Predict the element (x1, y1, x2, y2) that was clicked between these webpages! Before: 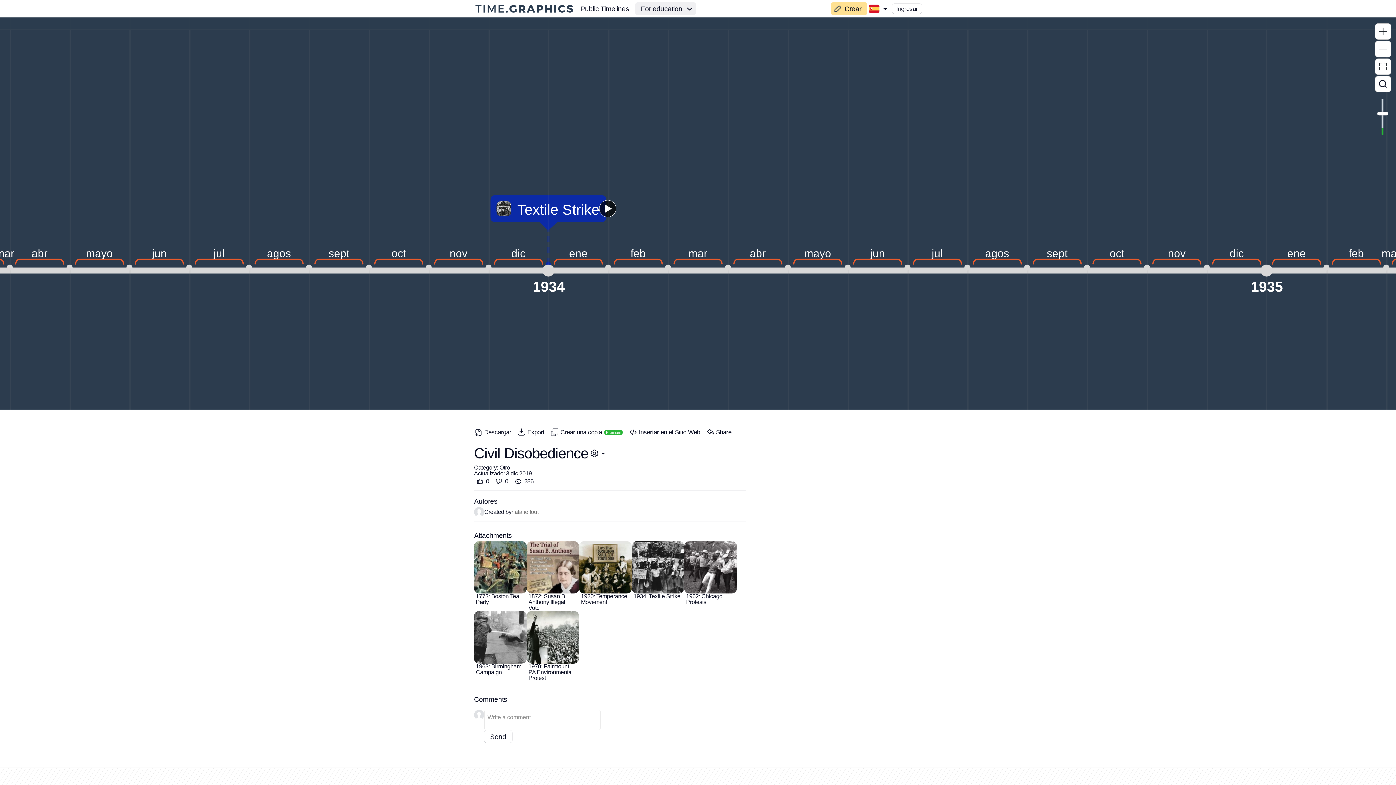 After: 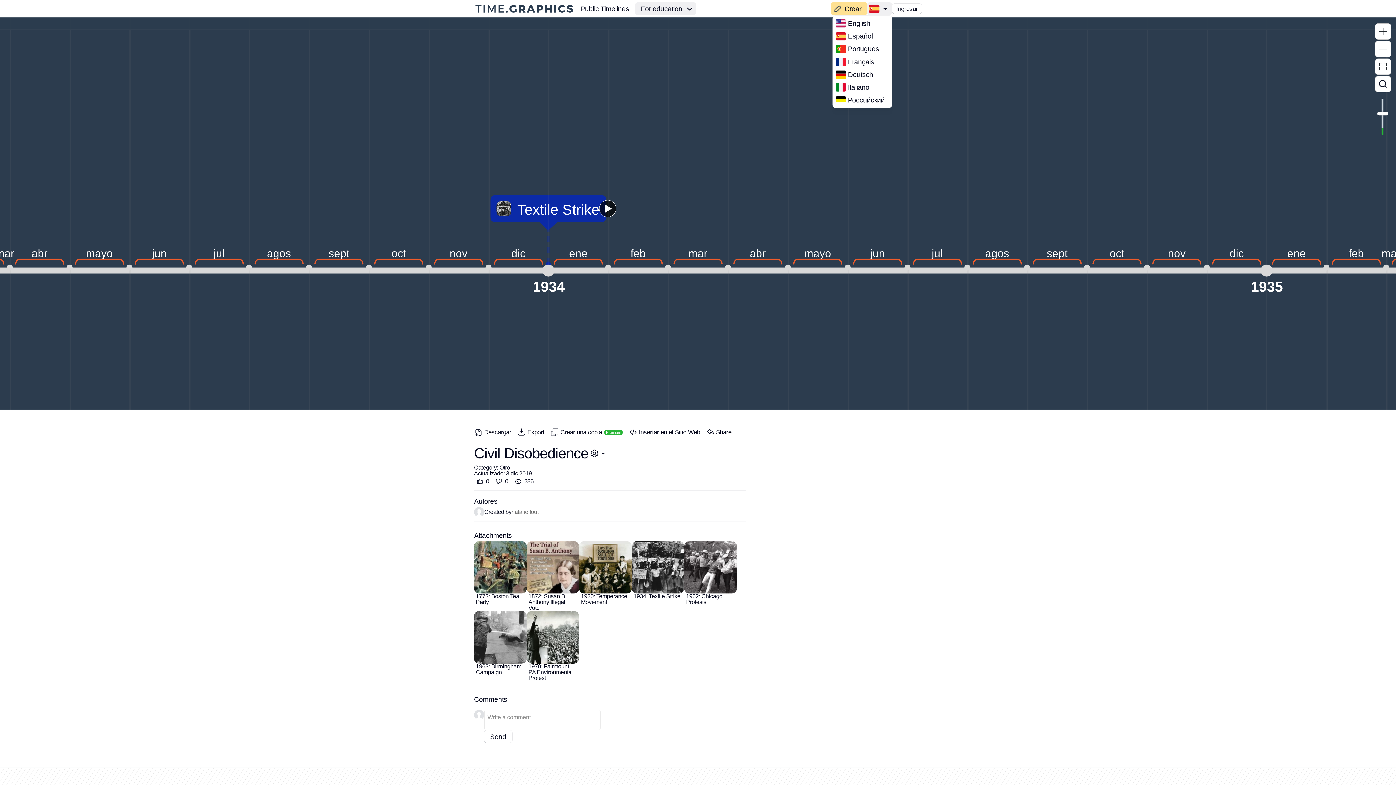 Action: bbox: (867, 2, 892, 15)